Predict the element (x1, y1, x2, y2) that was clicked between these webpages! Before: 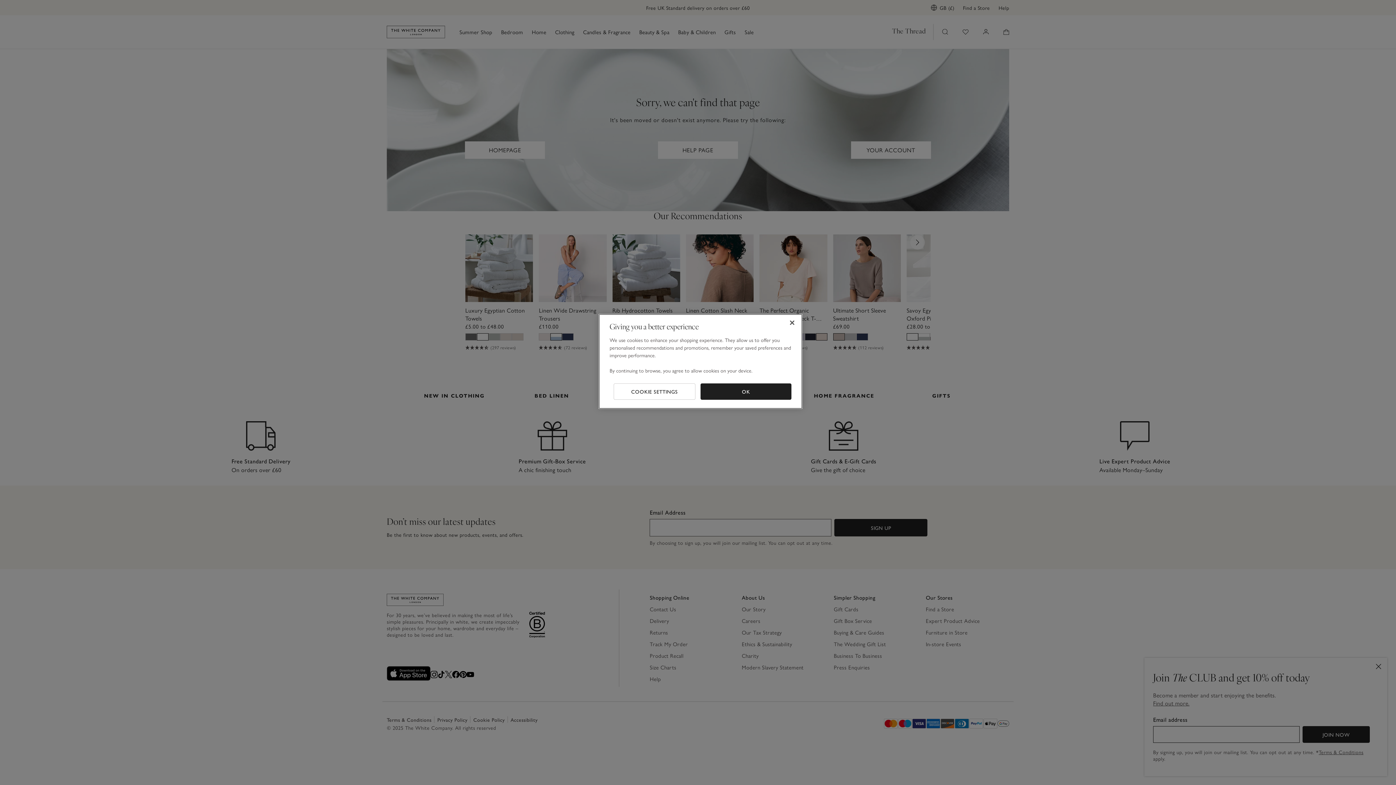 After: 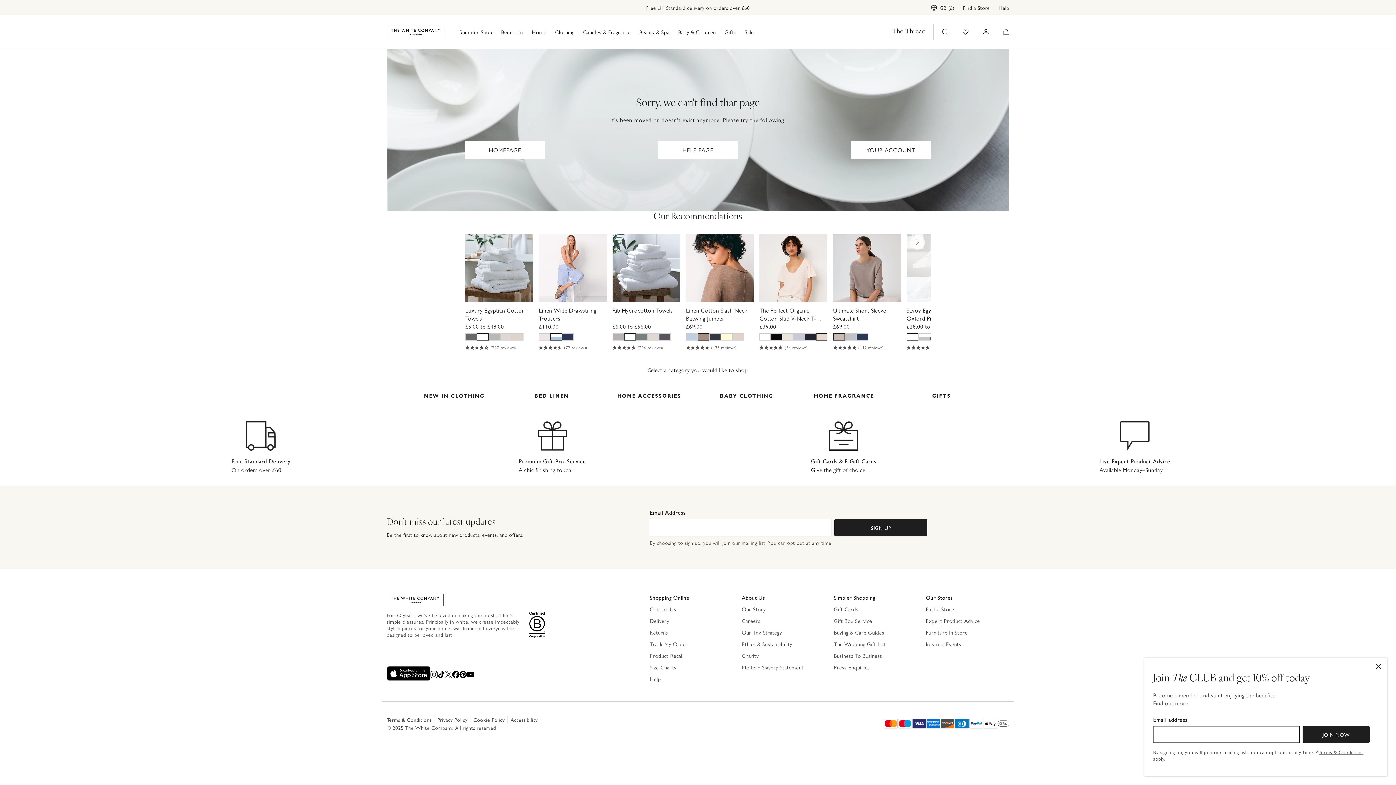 Action: label: OK bbox: (700, 383, 791, 400)